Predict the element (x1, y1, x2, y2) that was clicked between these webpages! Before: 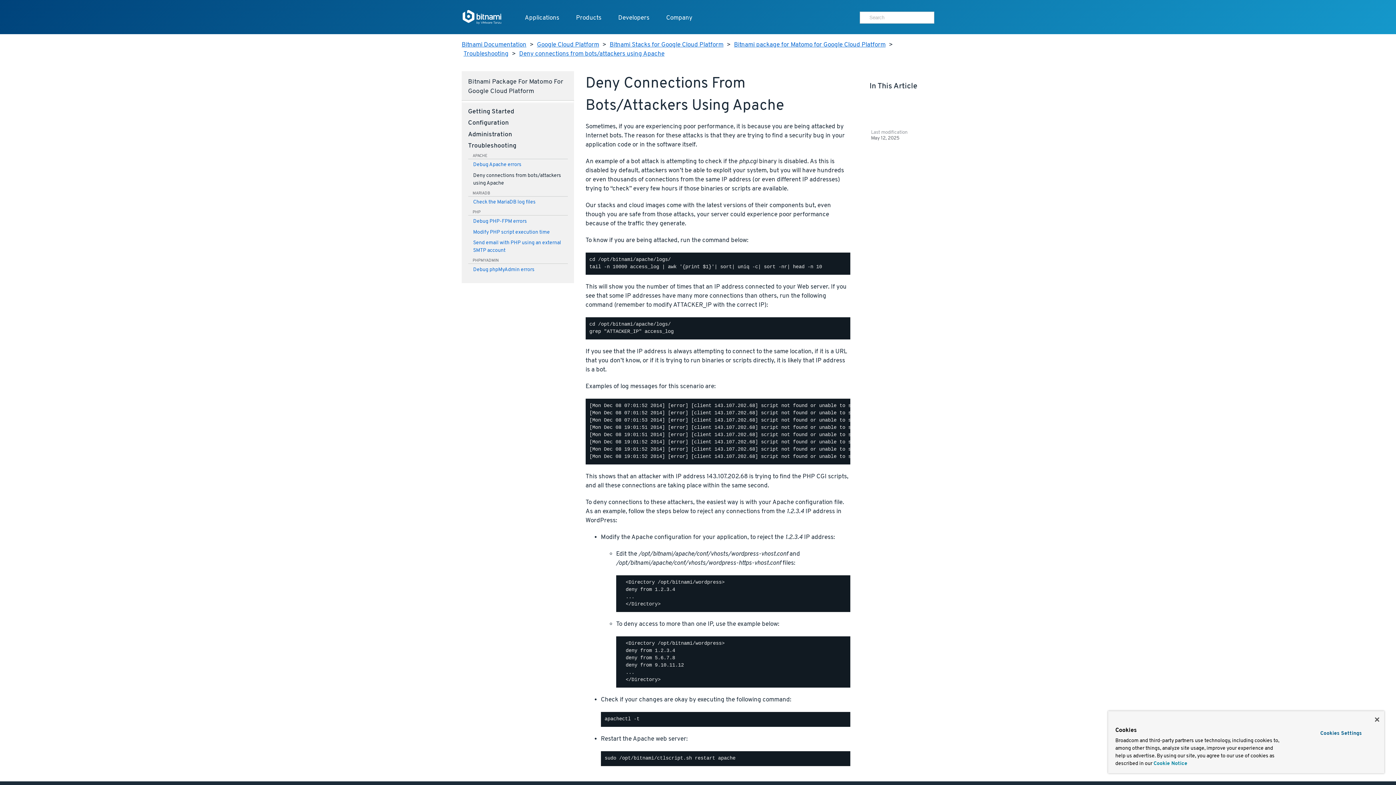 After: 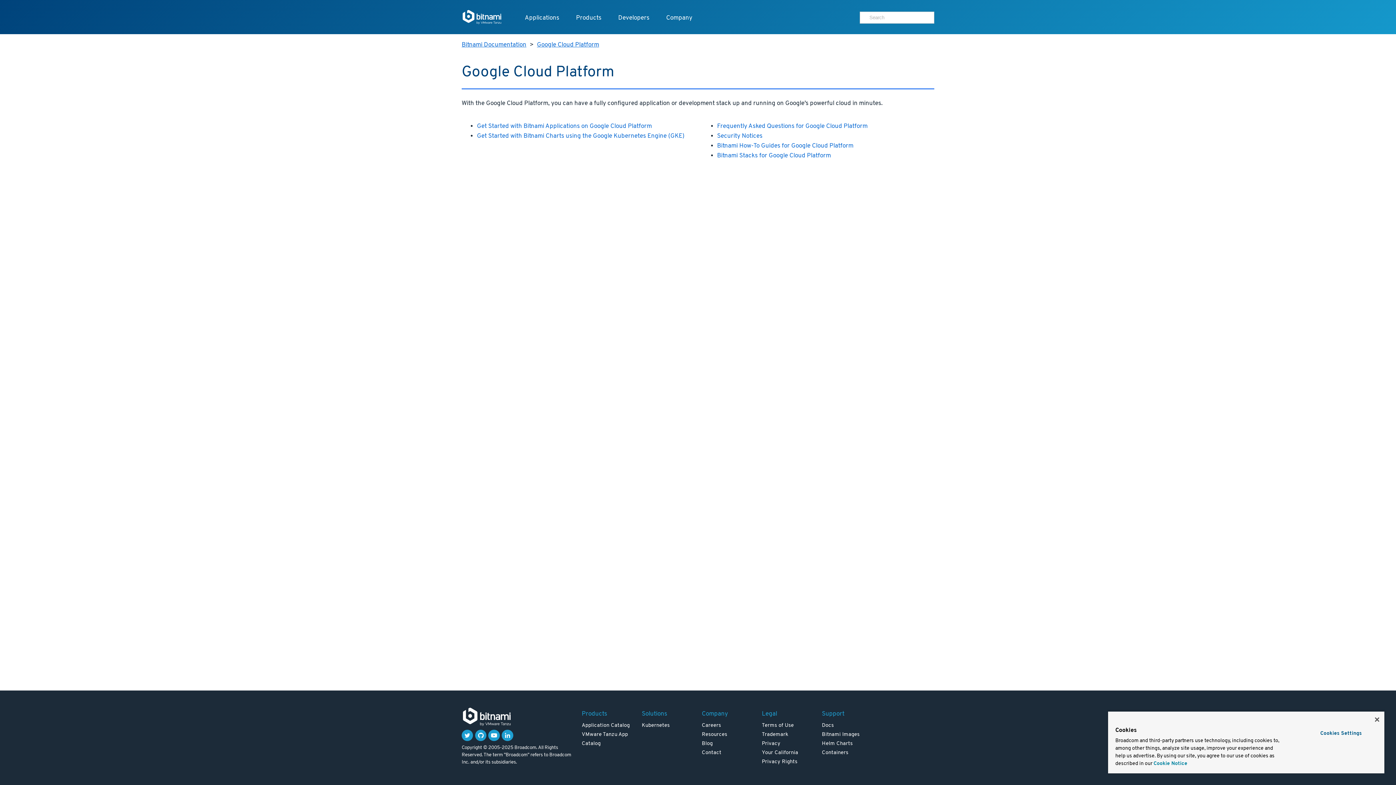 Action: label: Google Cloud Platform bbox: (537, 40, 599, 49)